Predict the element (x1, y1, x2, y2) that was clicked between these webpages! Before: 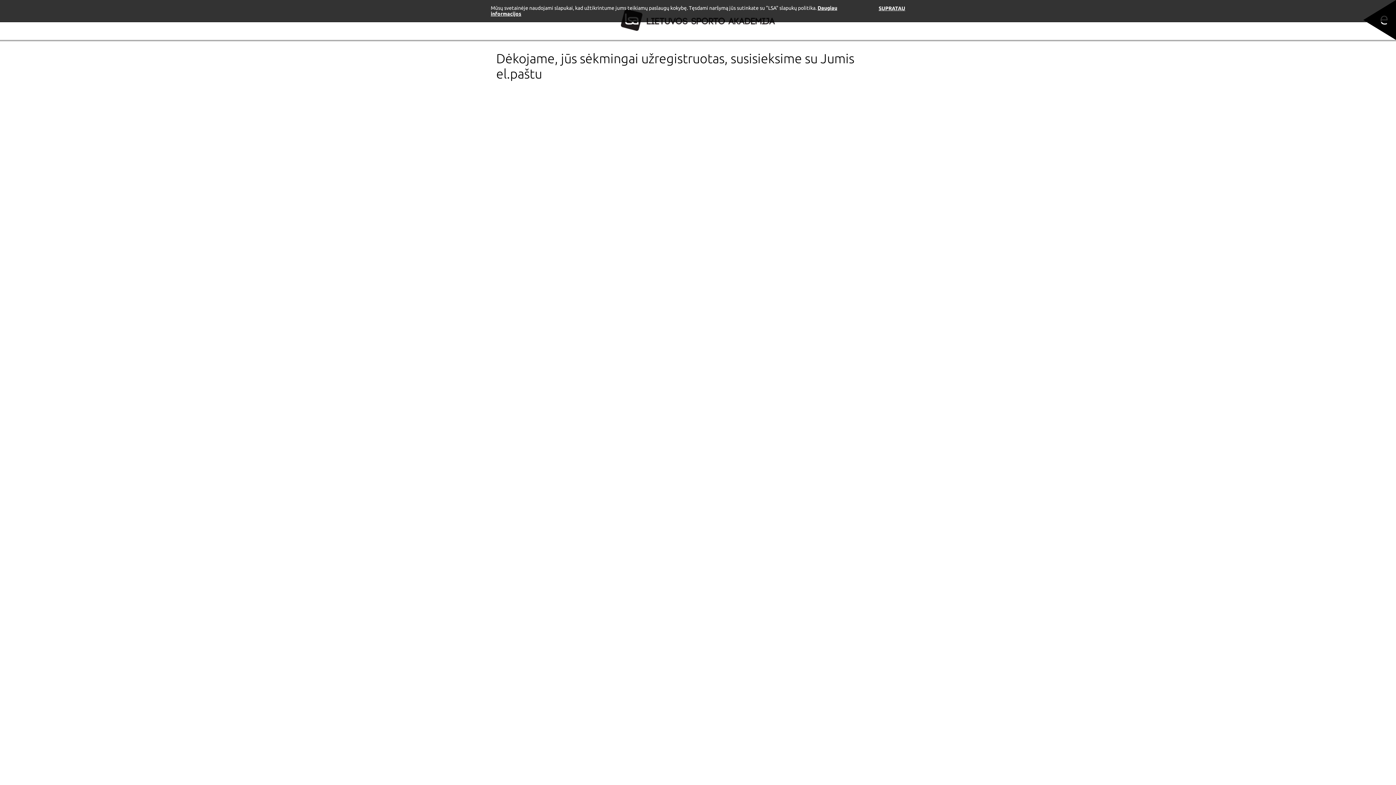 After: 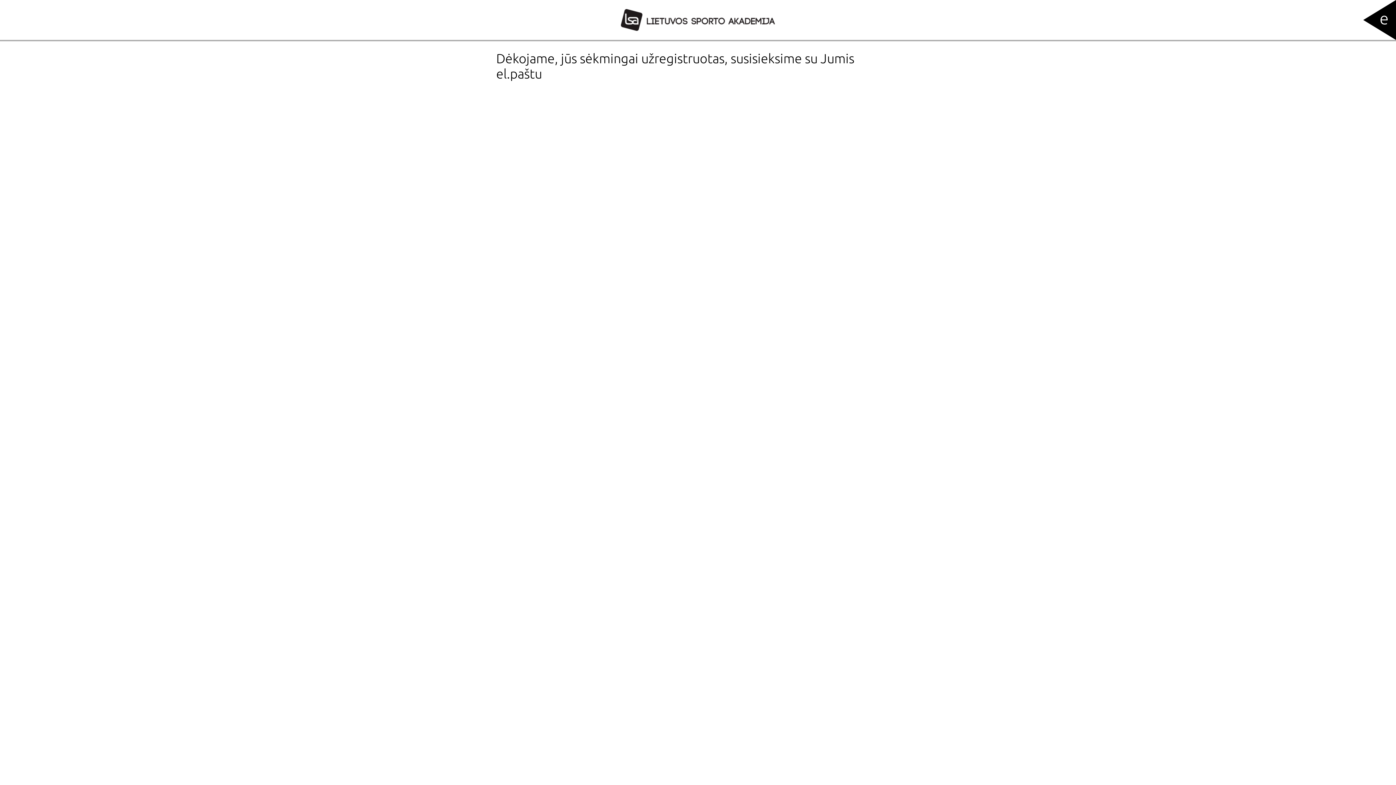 Action: bbox: (878, 0, 905, 16) label: SUPRATAU